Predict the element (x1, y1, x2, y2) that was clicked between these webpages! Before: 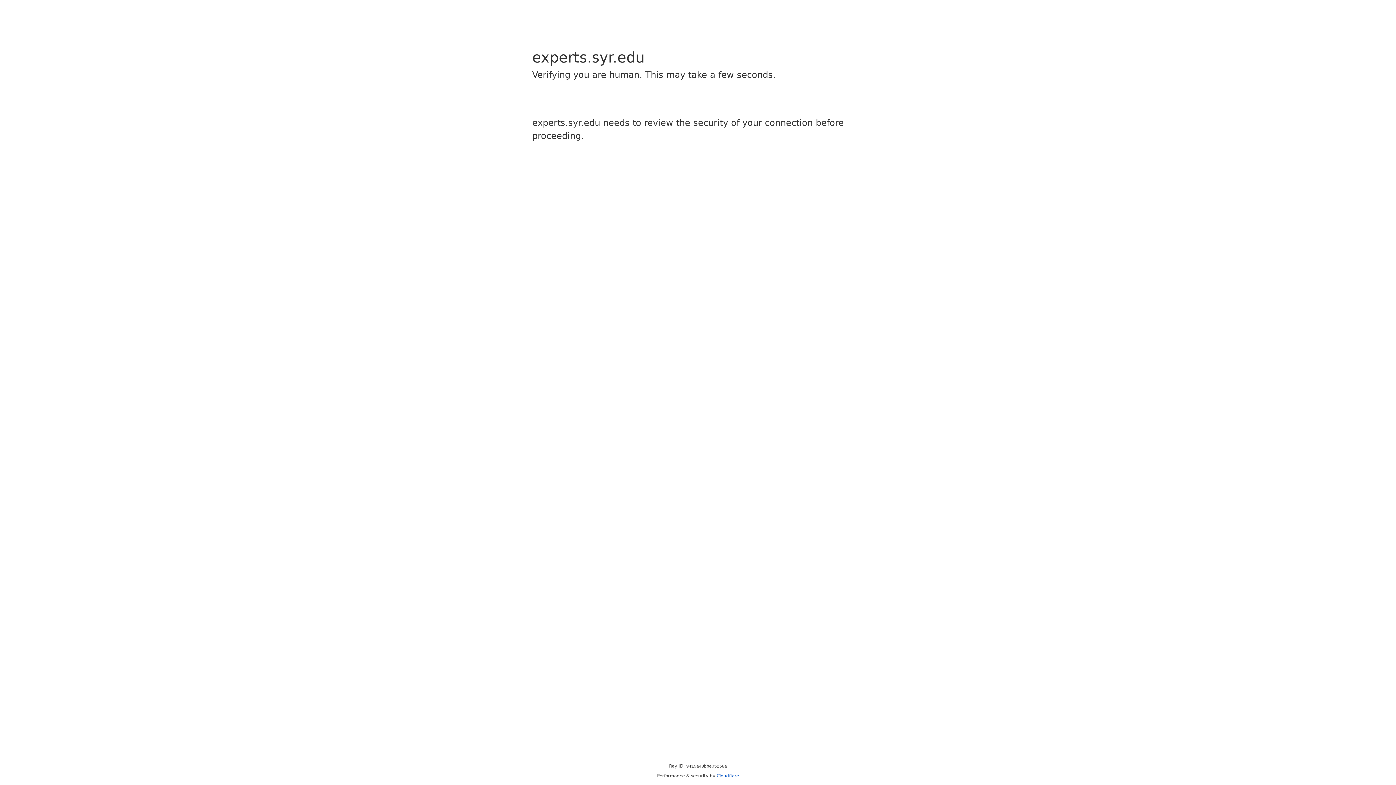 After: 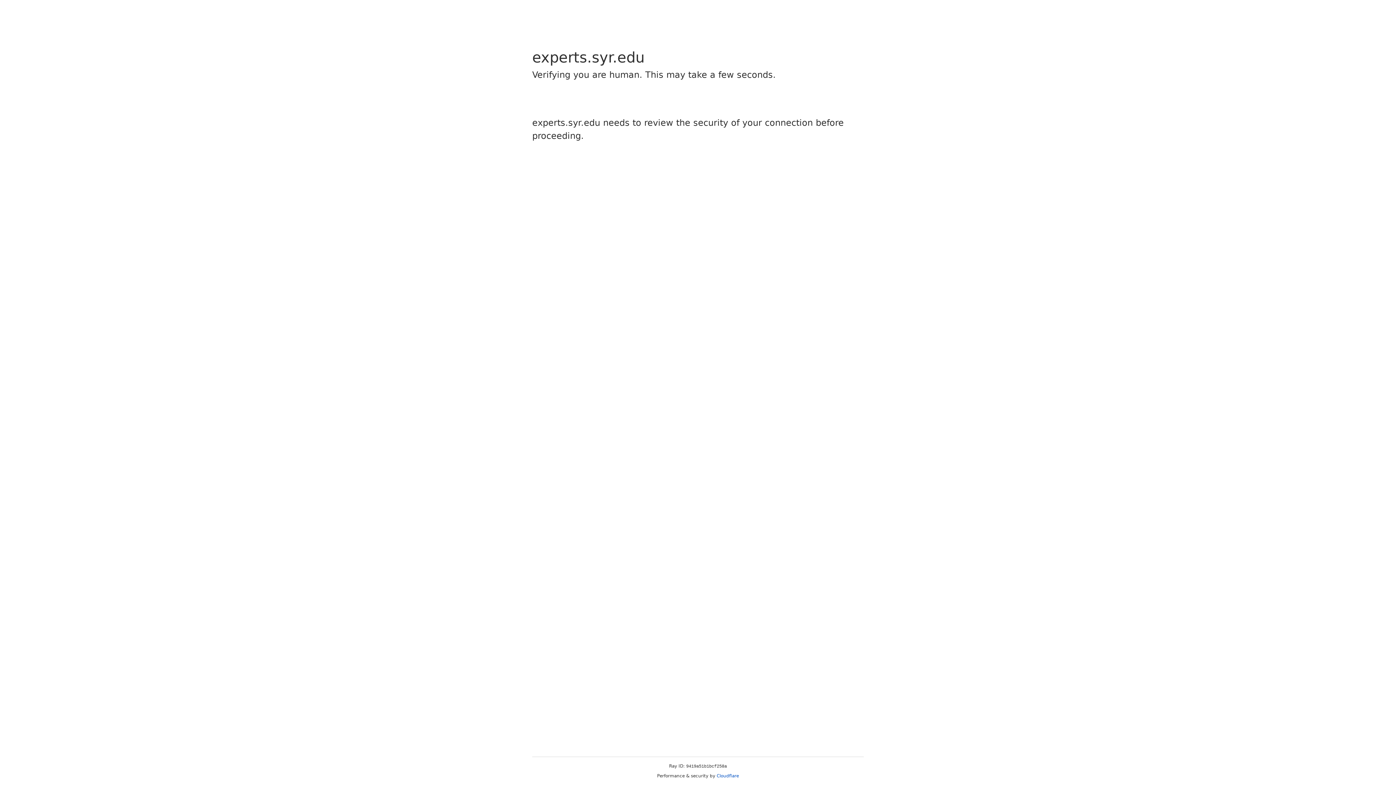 Action: label: Cloudflare bbox: (716, 773, 739, 778)